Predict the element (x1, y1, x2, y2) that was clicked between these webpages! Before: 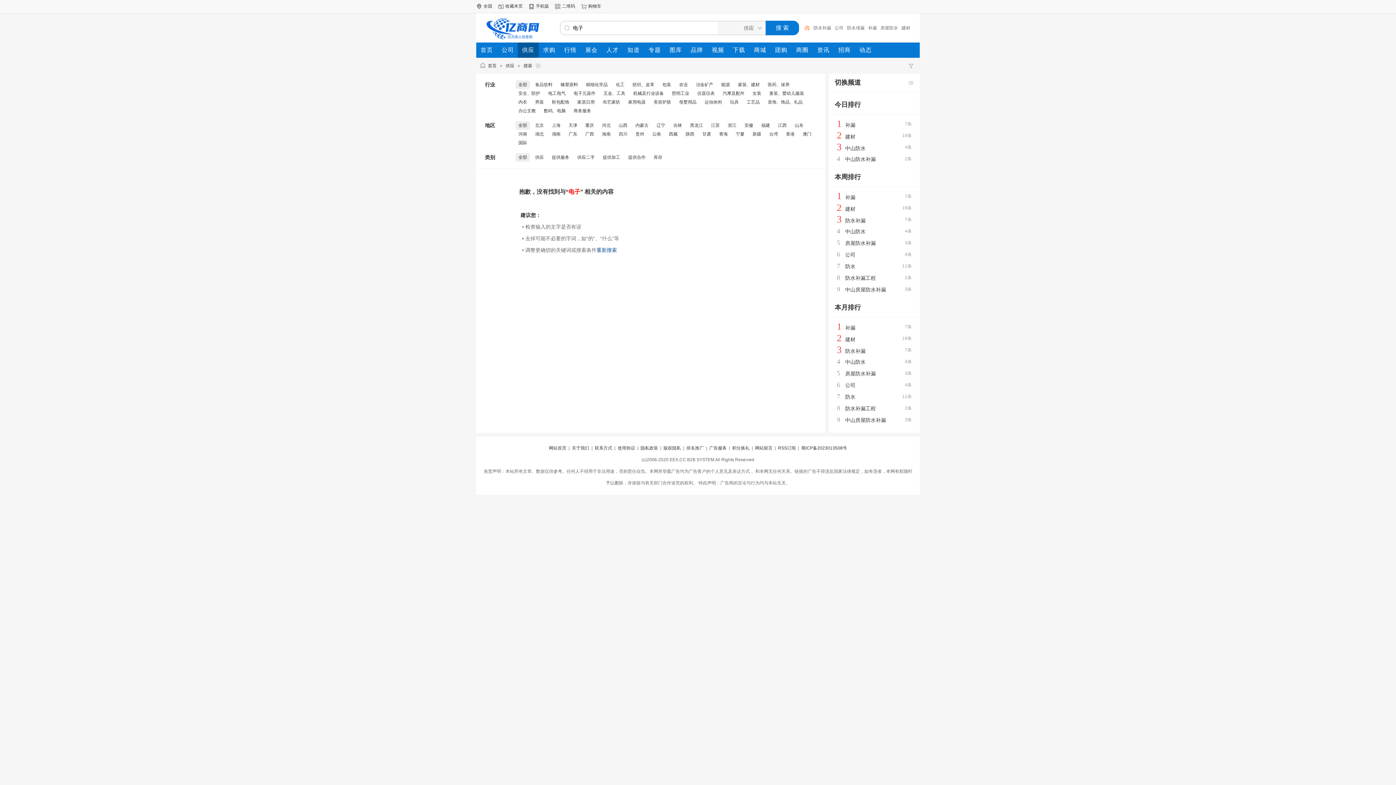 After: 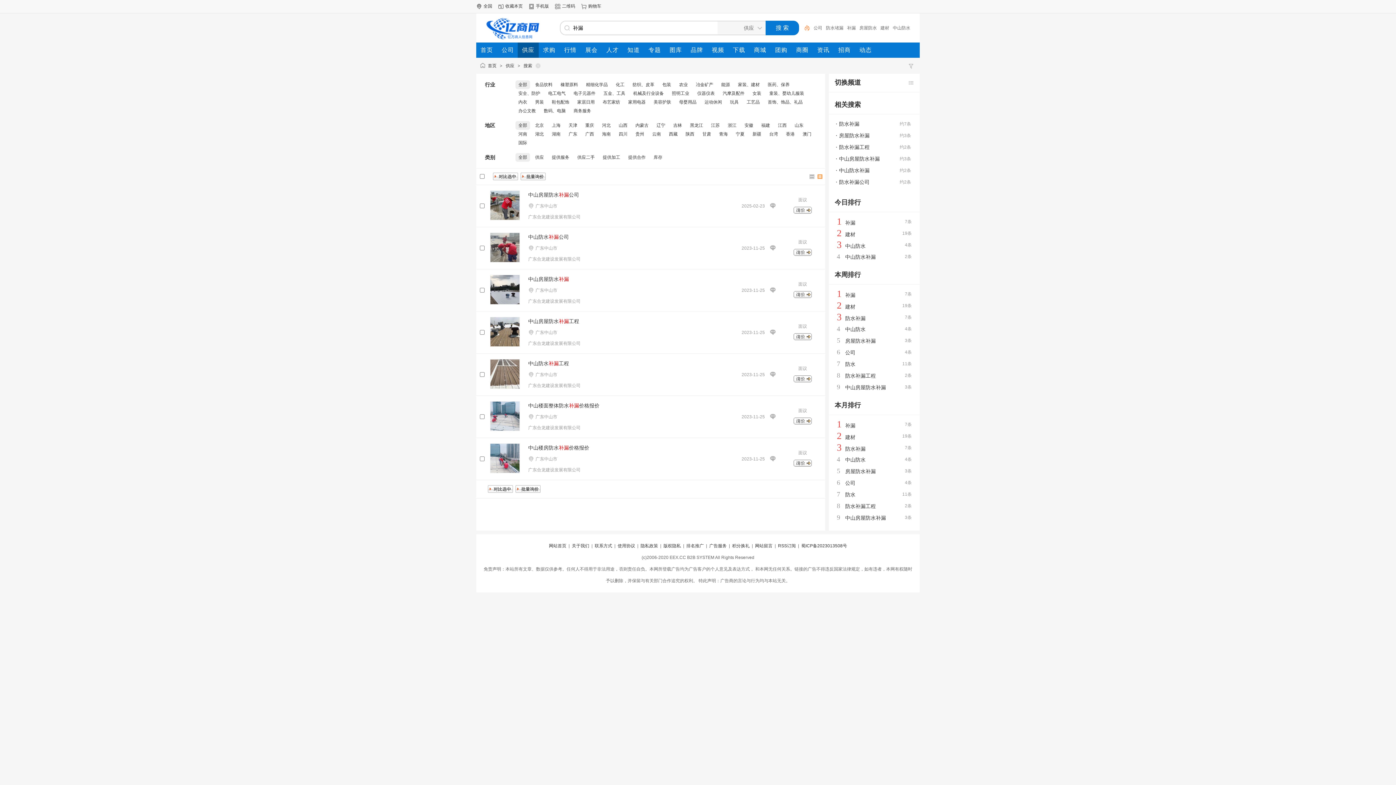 Action: bbox: (889, 25, 901, 30) label: 补漏